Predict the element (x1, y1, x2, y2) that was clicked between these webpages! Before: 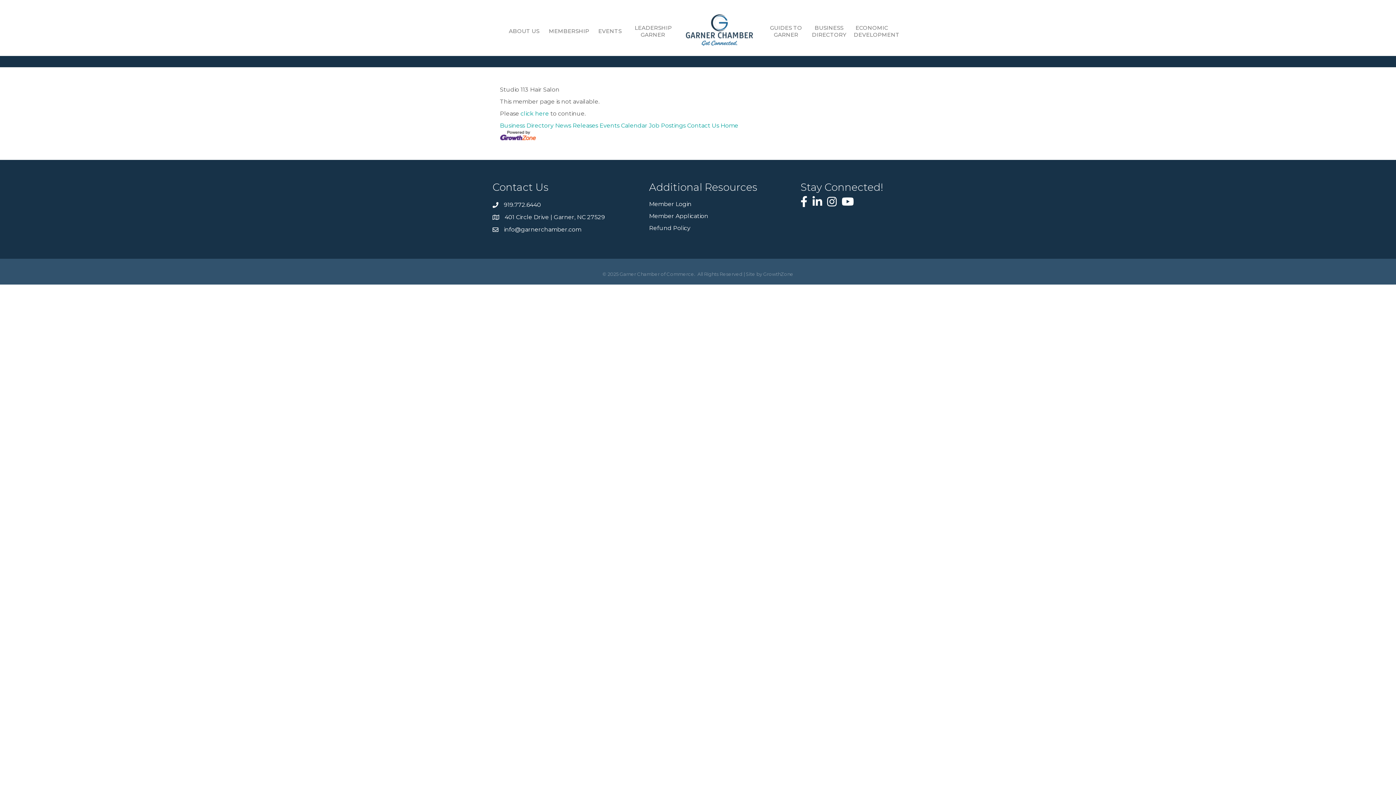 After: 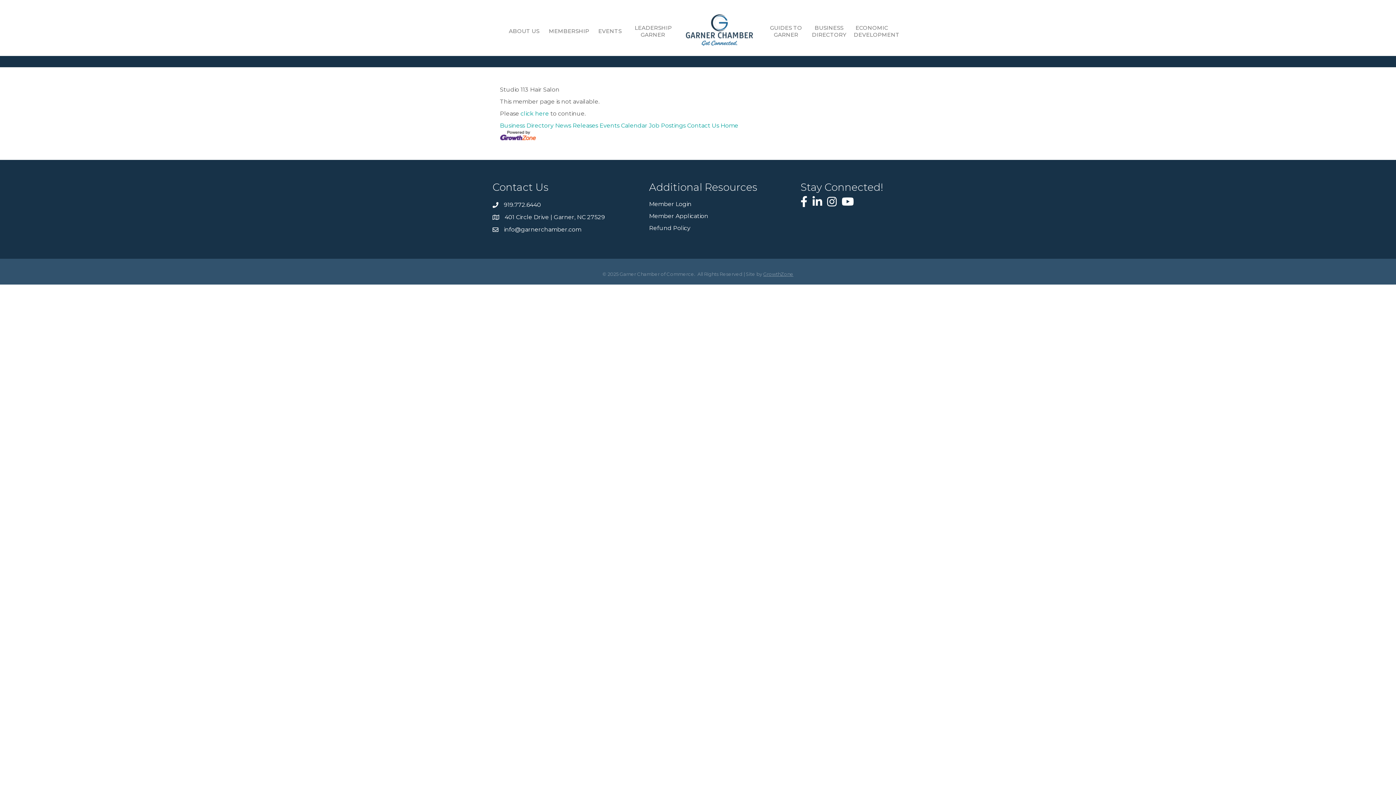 Action: label: GrowthZone bbox: (763, 271, 793, 277)